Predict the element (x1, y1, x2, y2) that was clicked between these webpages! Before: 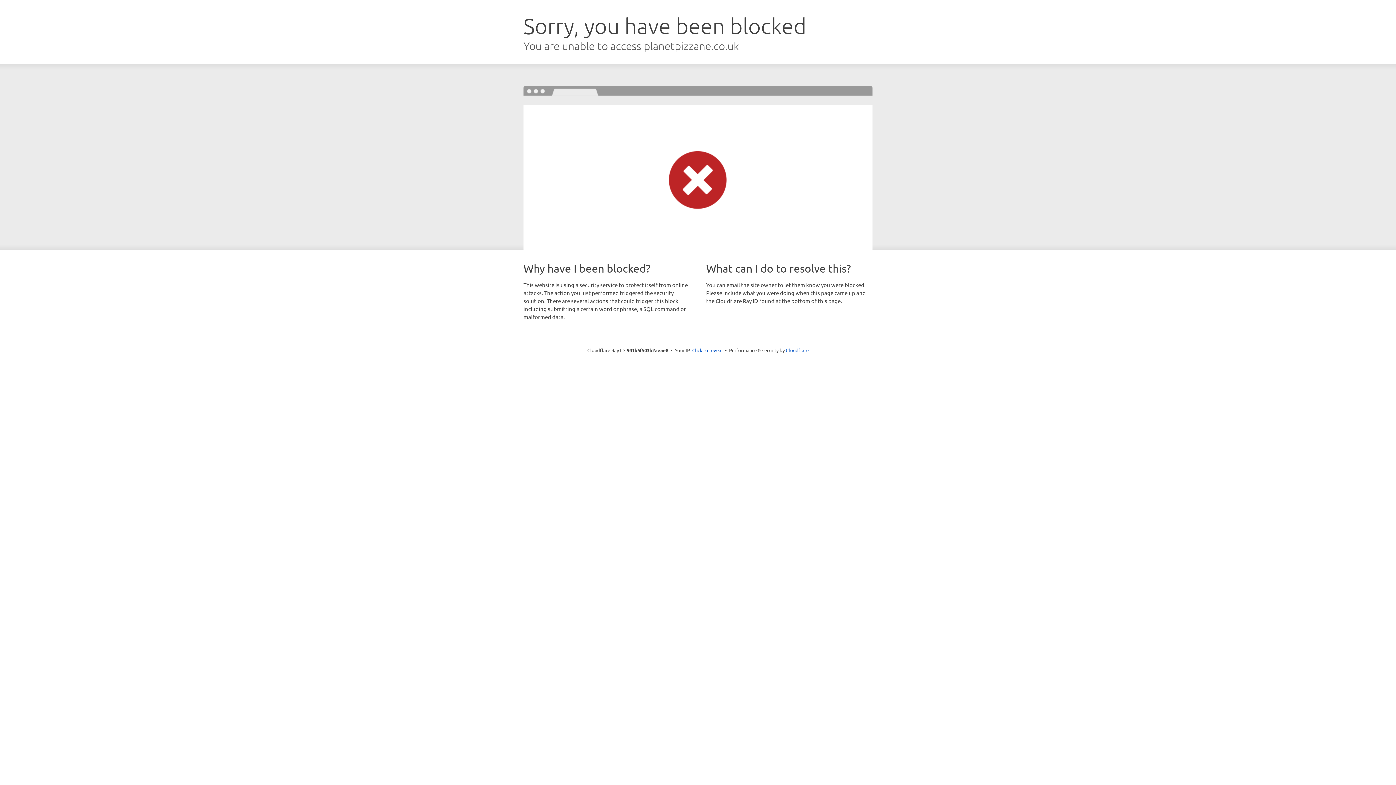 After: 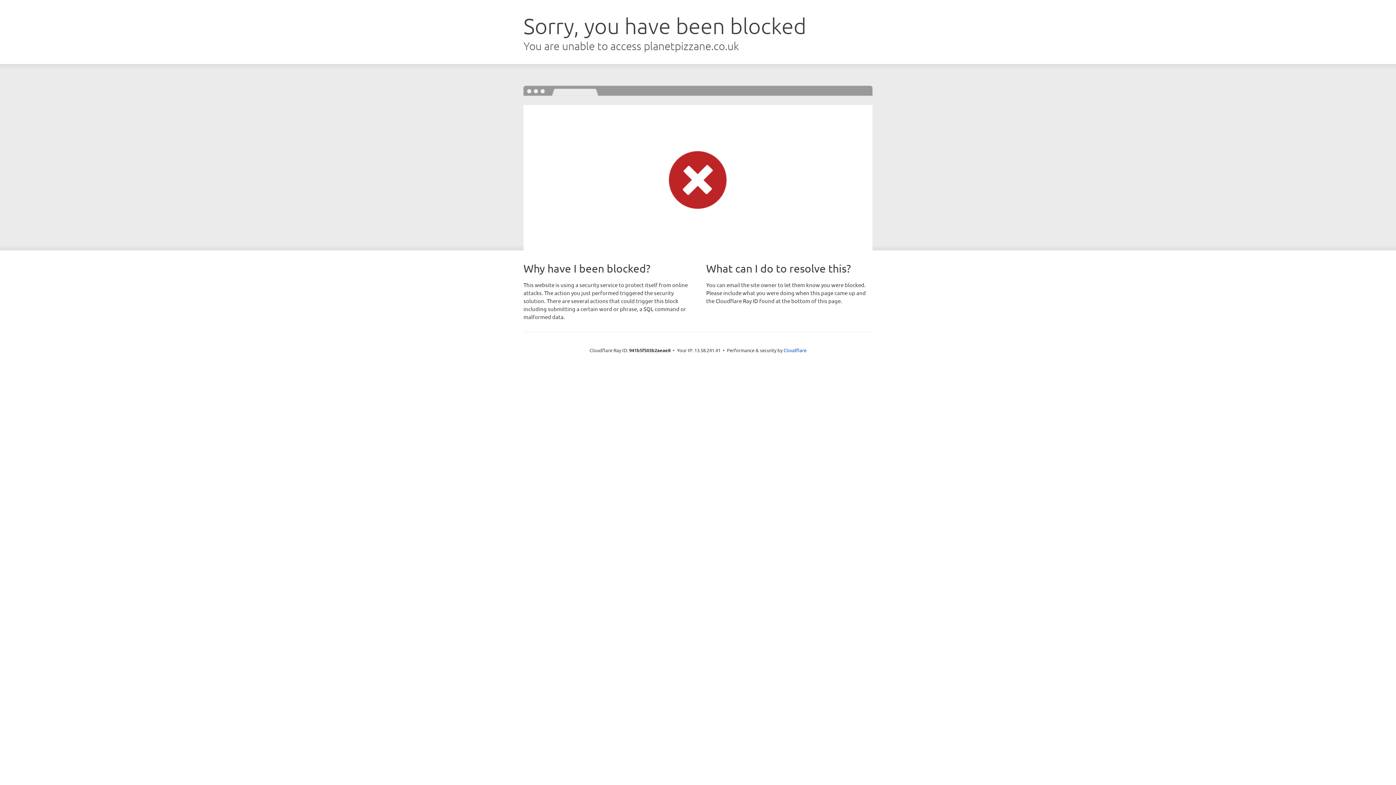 Action: label: Click to reveal bbox: (692, 346, 722, 353)